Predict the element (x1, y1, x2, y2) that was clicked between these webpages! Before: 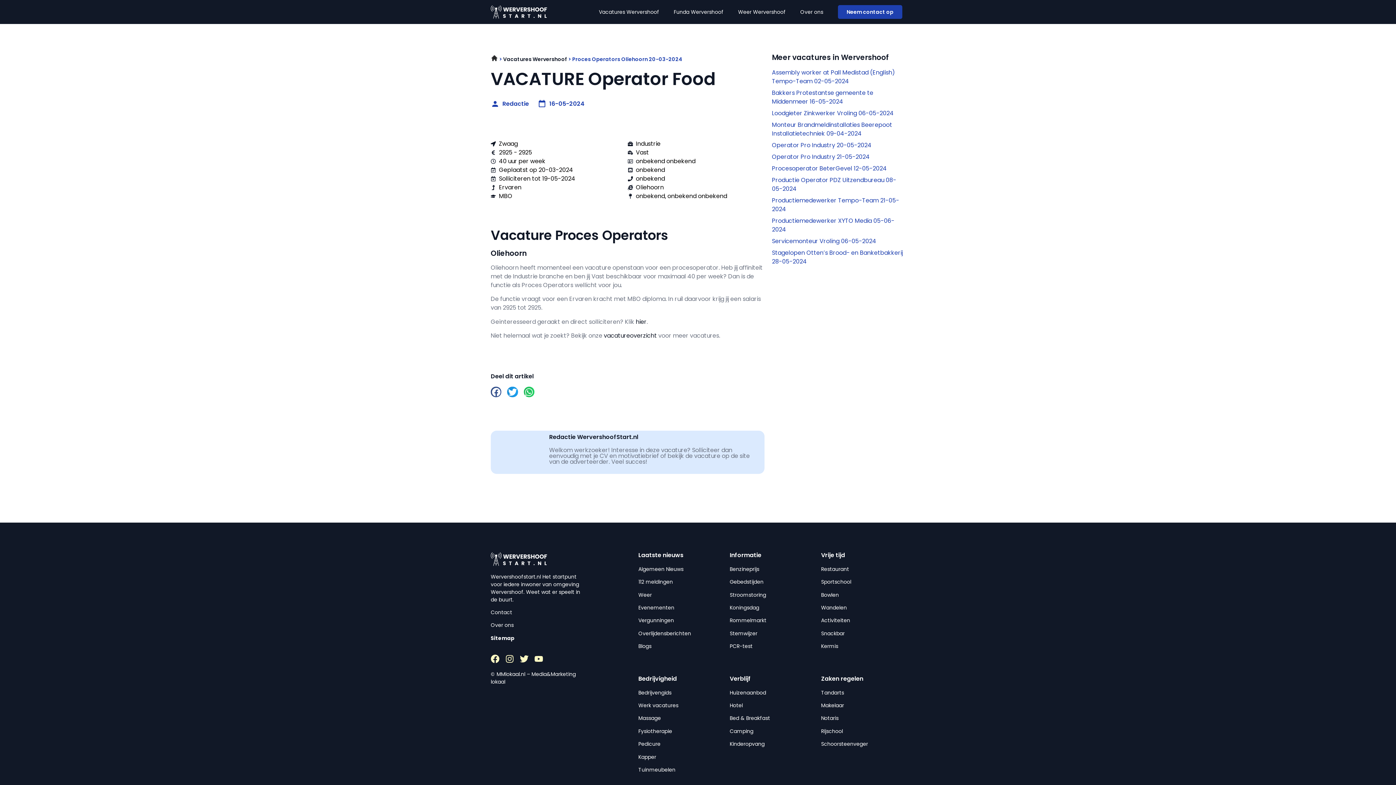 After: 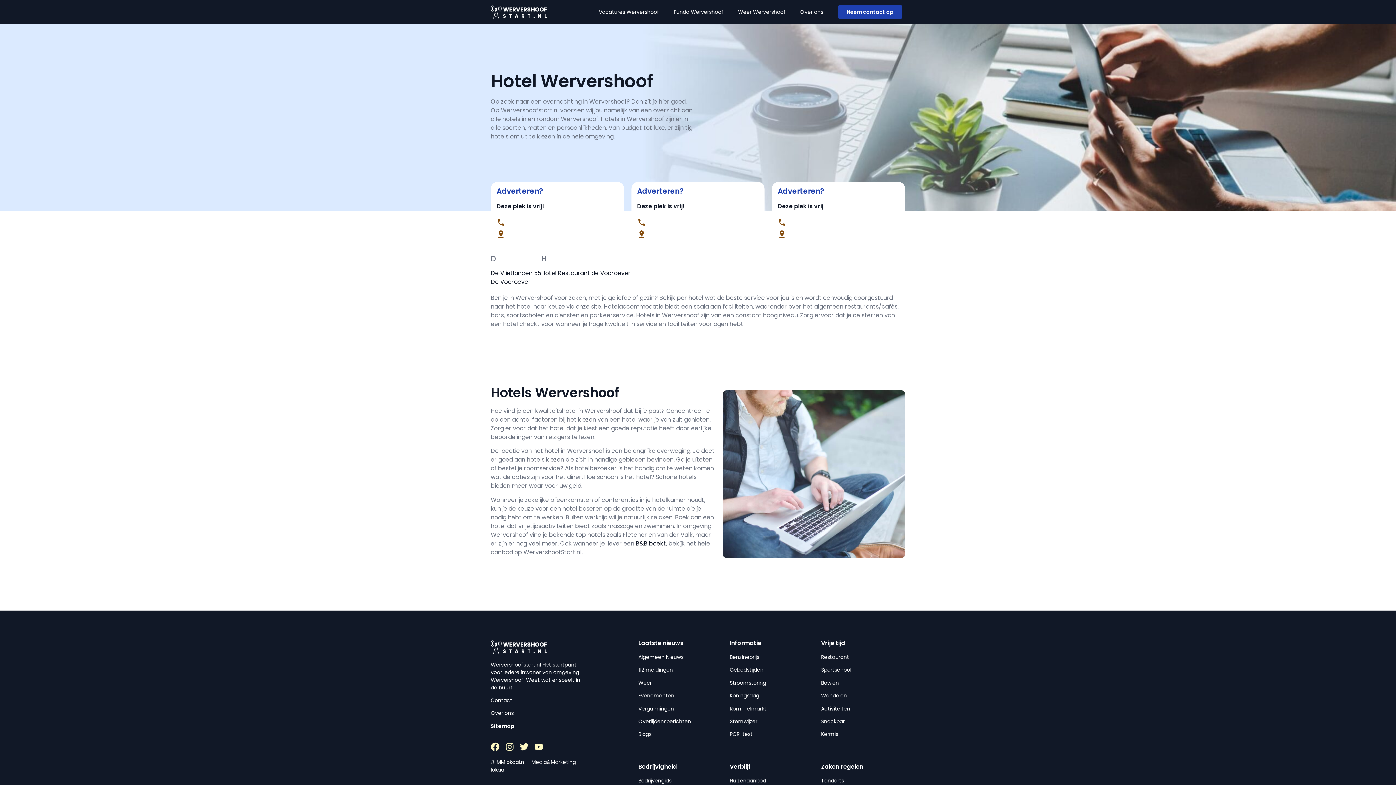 Action: label: Hotel bbox: (729, 702, 743, 709)